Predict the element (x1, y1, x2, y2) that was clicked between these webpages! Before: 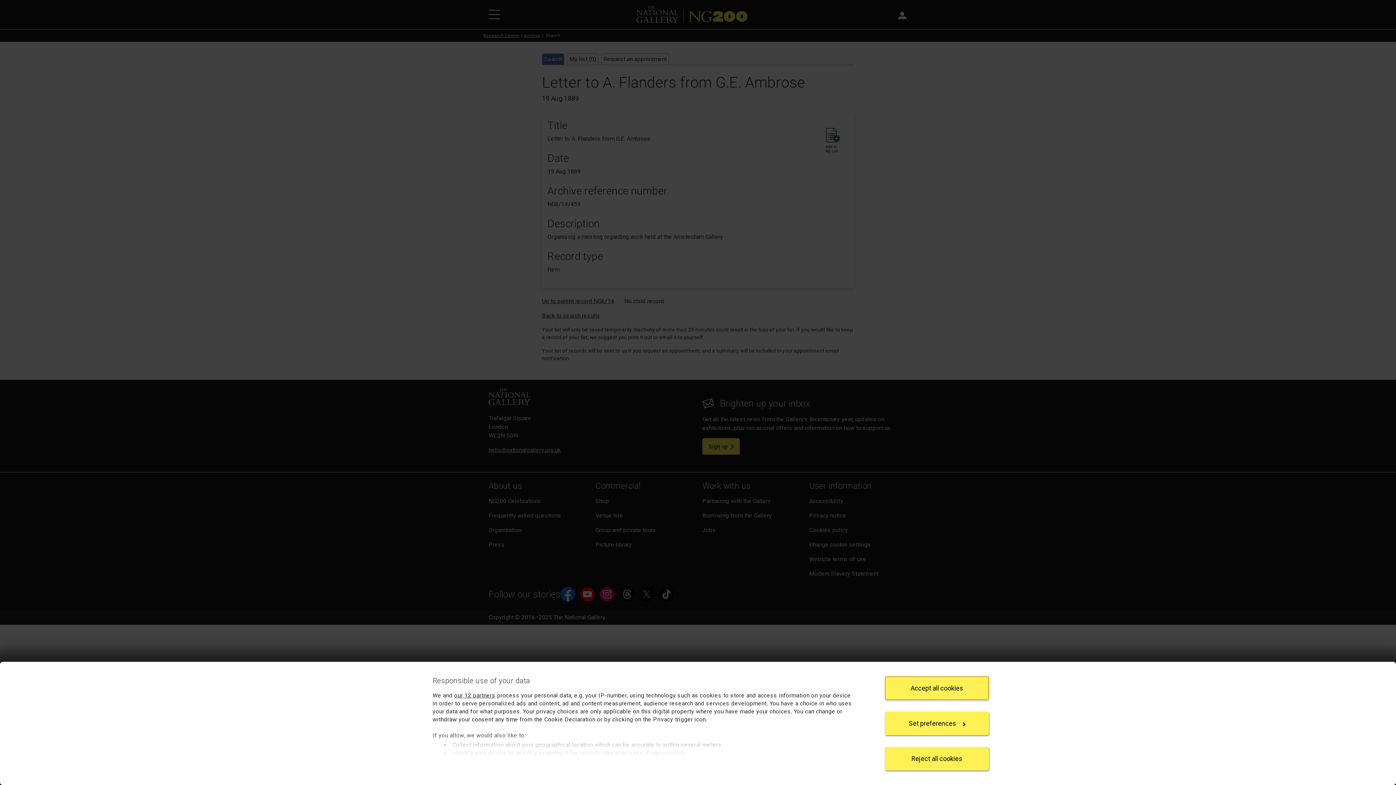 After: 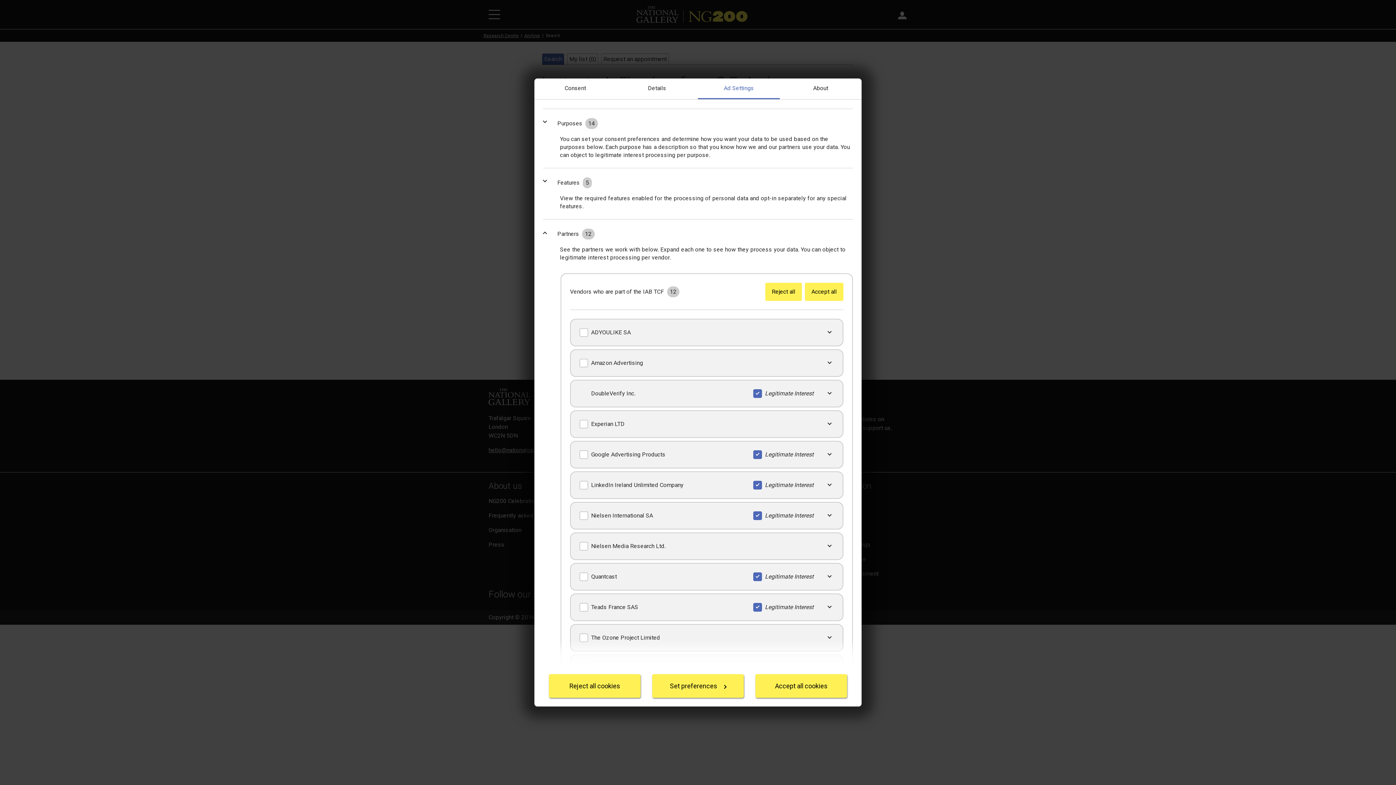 Action: label: our 12 partners bbox: (454, 692, 495, 699)